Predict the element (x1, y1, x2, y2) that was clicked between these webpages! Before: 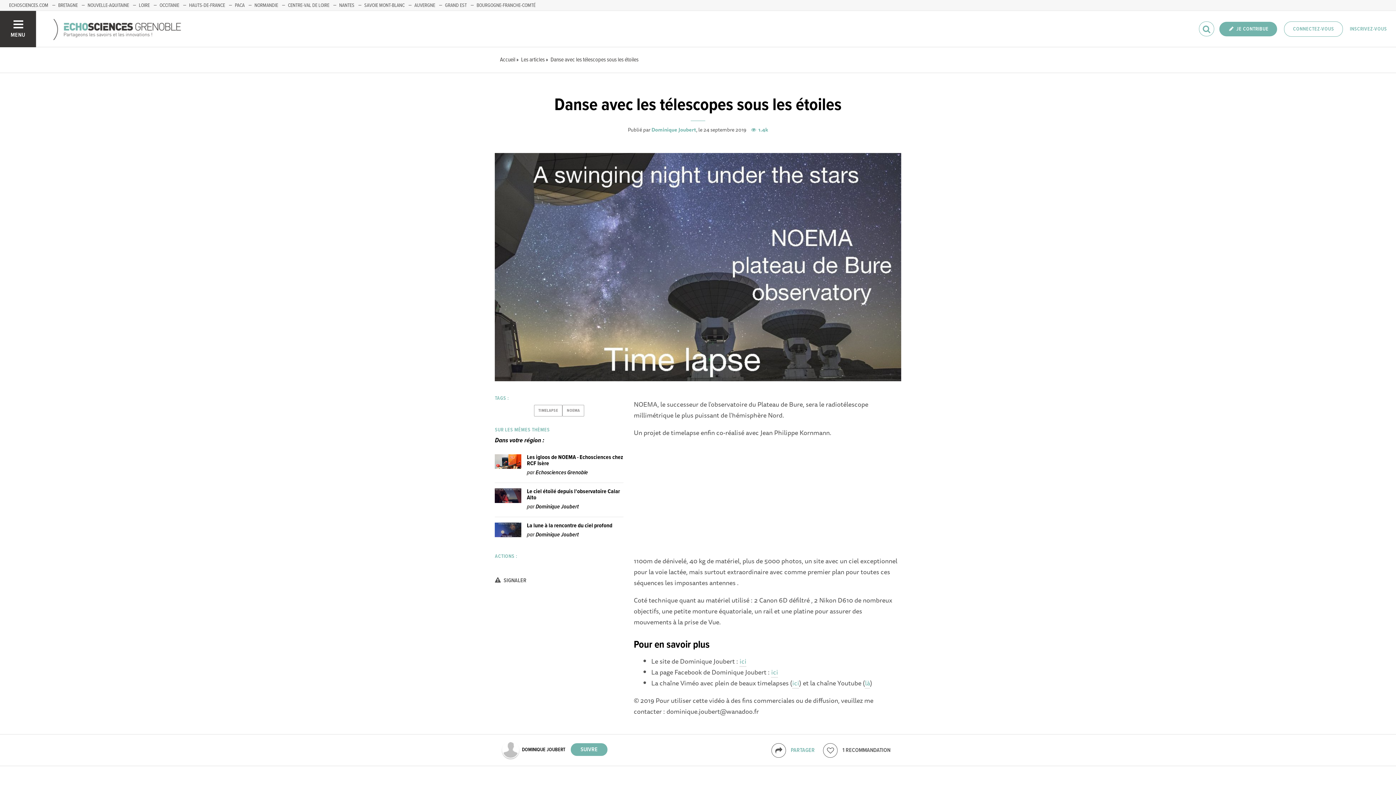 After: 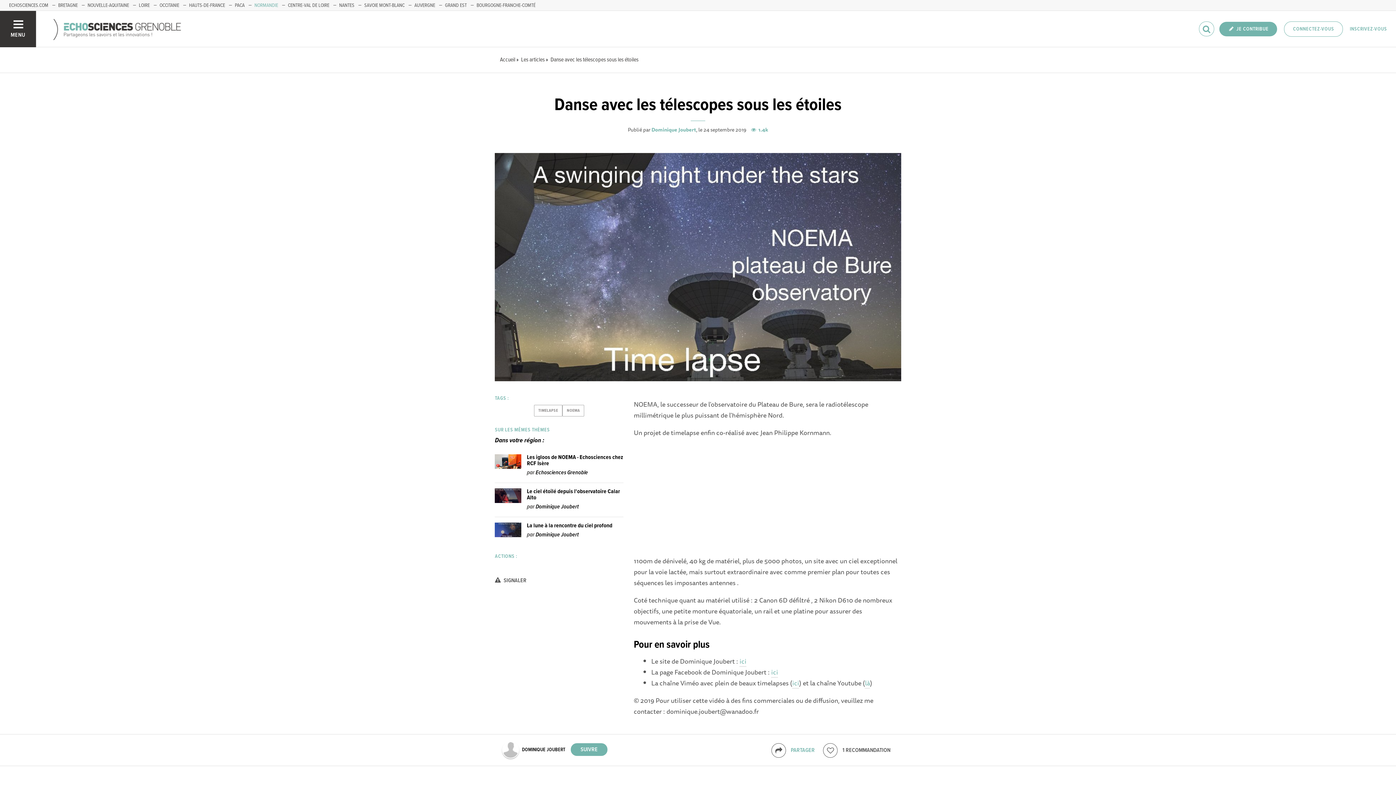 Action: label: NORMANDIE bbox: (254, 2, 278, 8)